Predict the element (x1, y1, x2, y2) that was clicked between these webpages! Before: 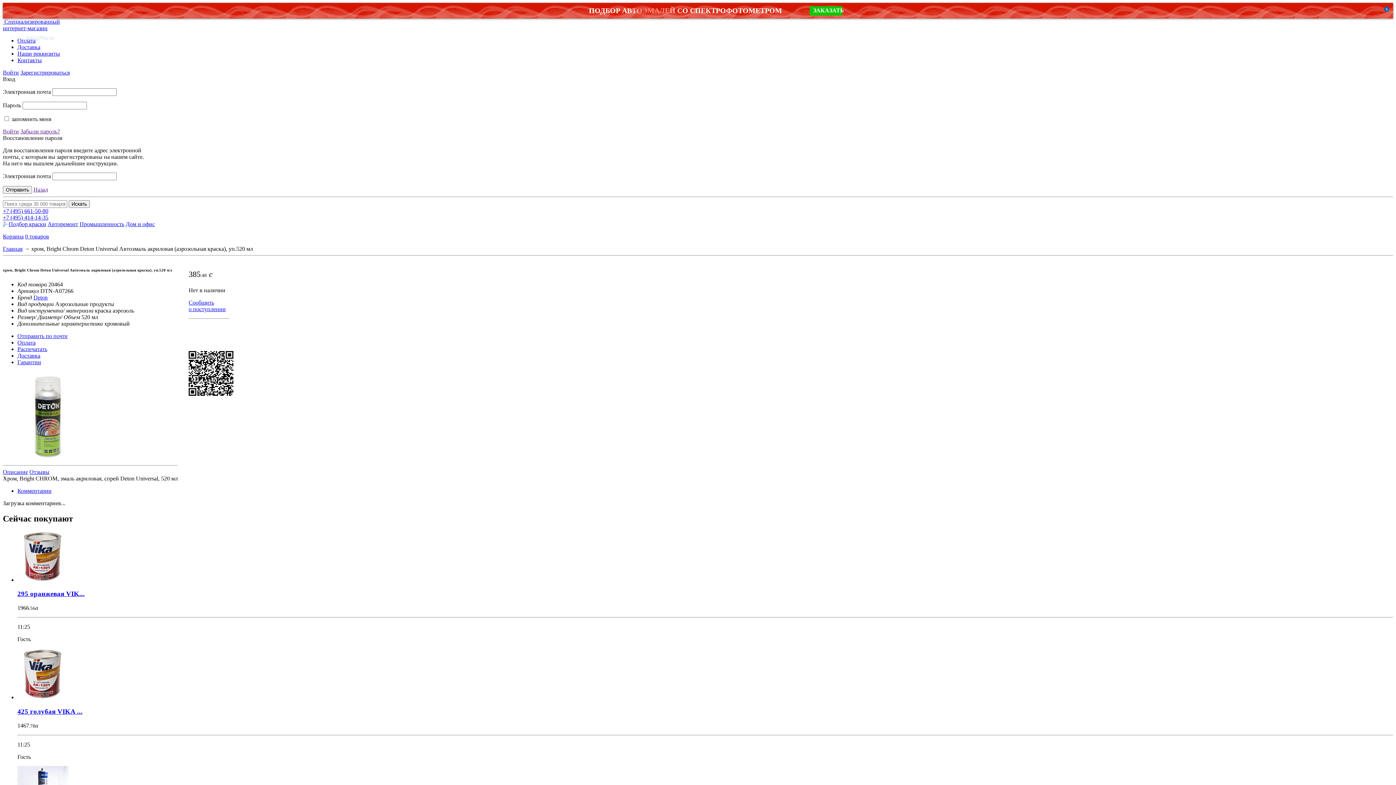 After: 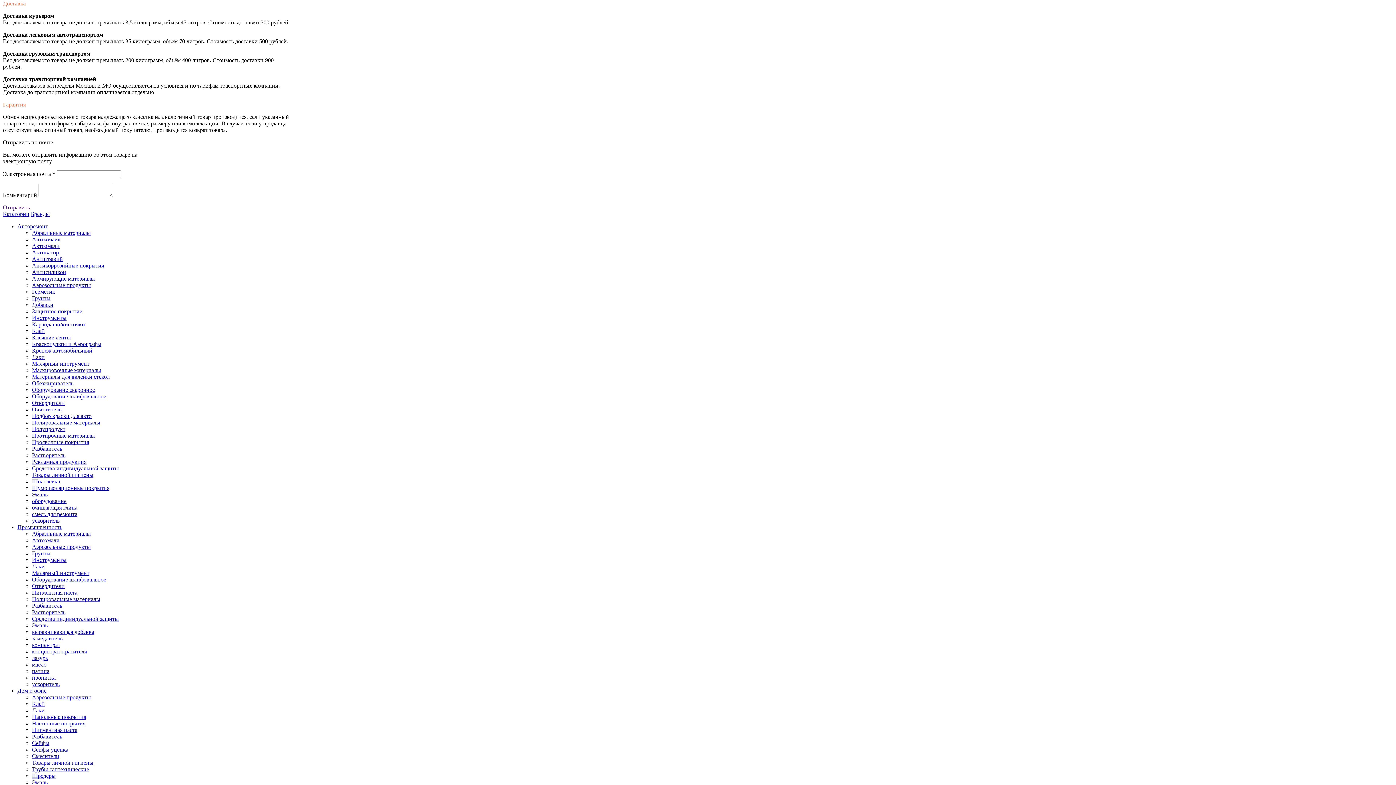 Action: label: Доставка bbox: (17, 352, 40, 358)